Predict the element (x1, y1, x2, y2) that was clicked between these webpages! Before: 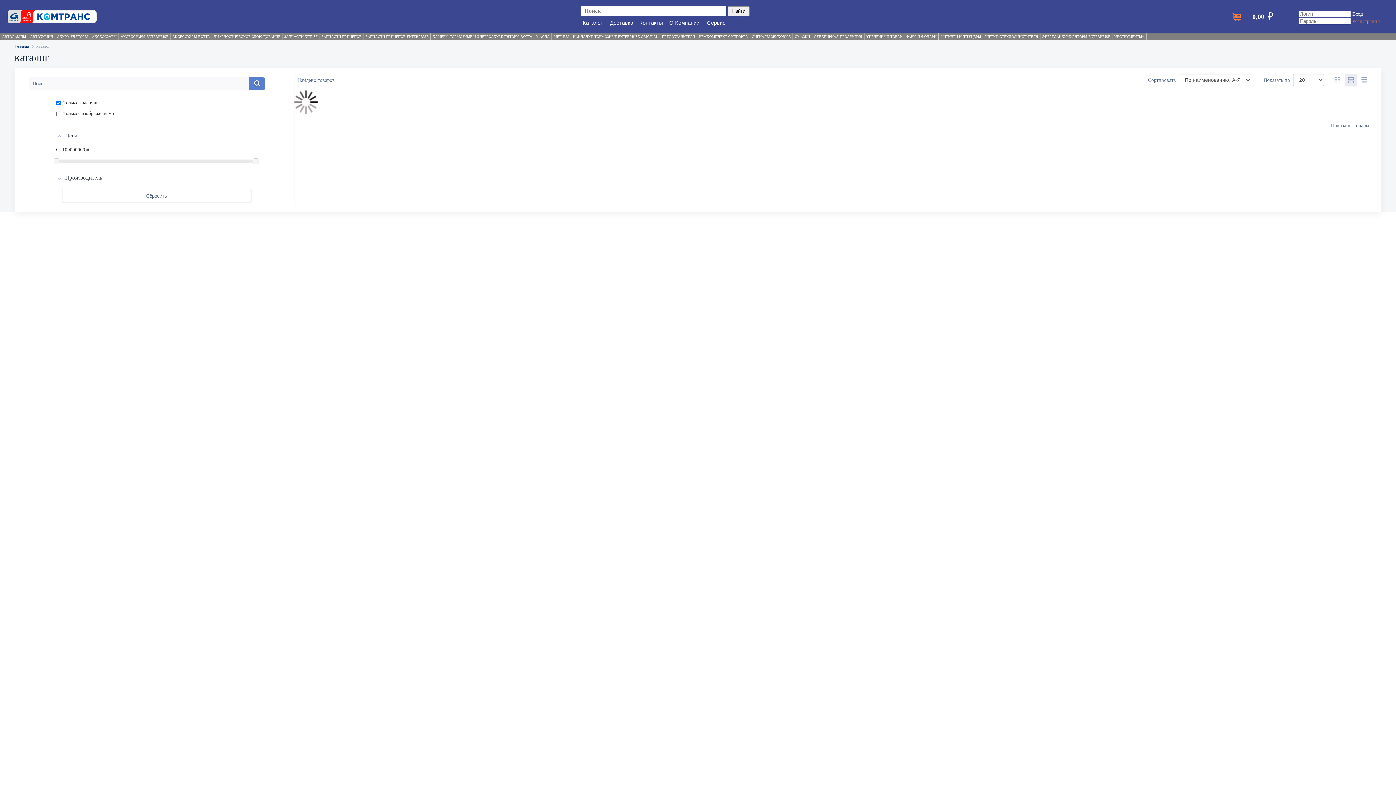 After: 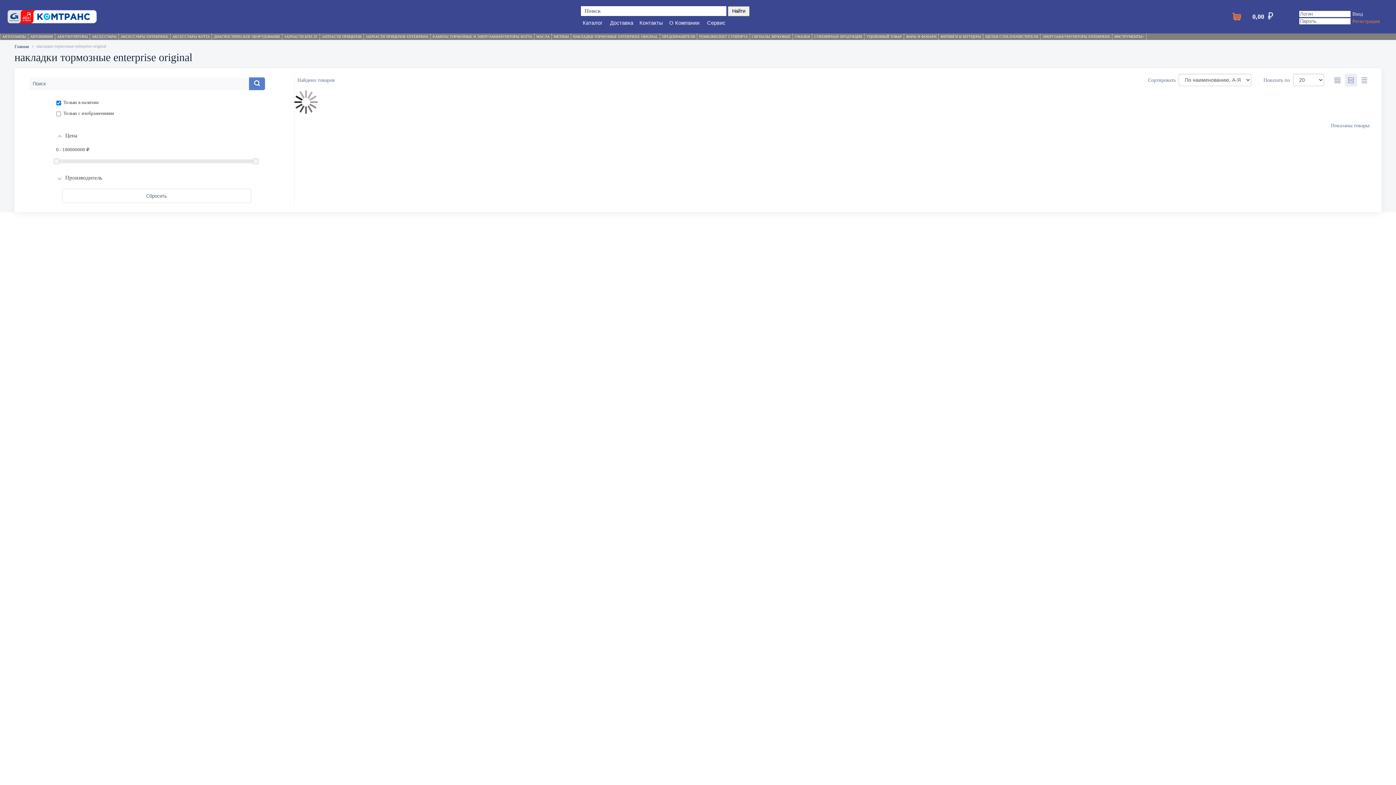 Action: label: НАКЛАДКИ ТОРМОЗНЫЕ ENTERPRISE ORIGINAL bbox: (571, 33, 660, 40)